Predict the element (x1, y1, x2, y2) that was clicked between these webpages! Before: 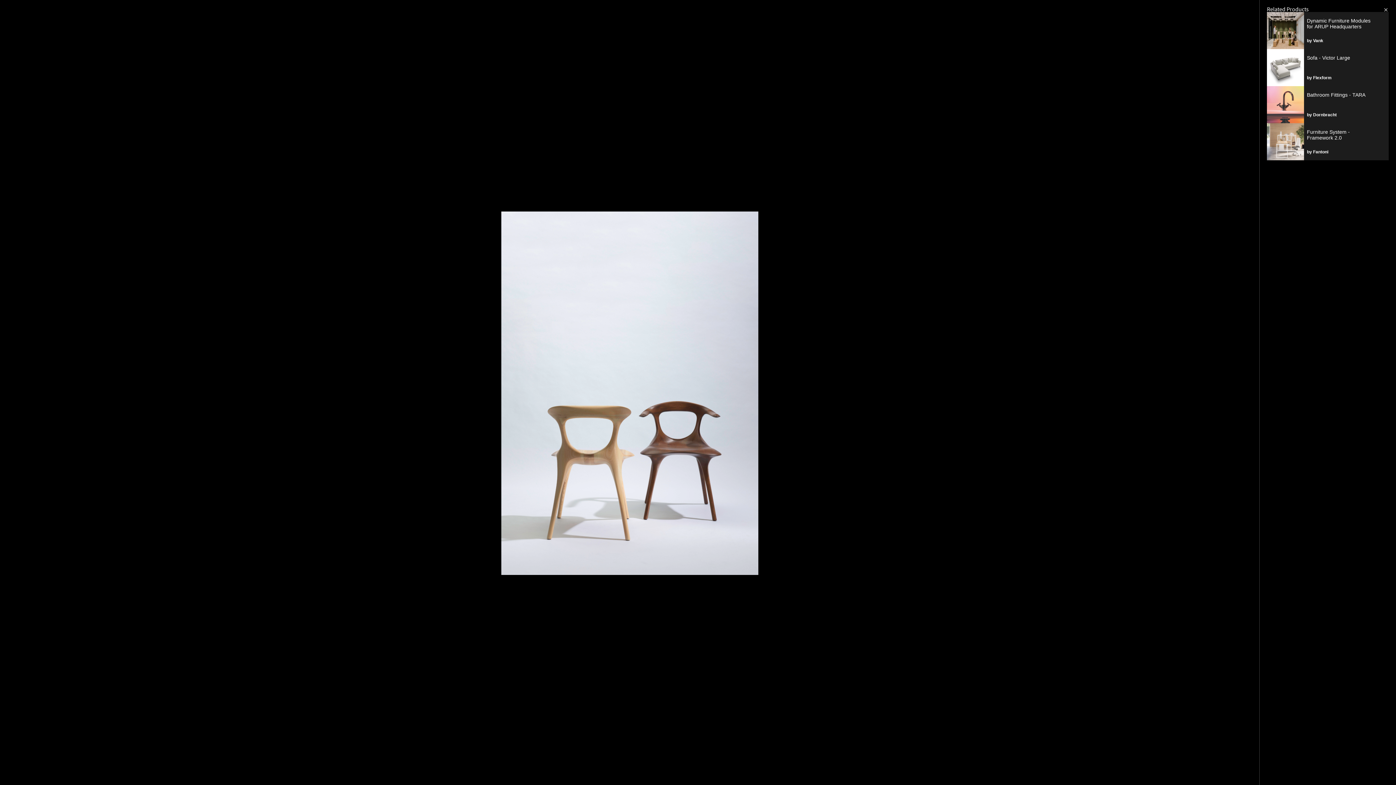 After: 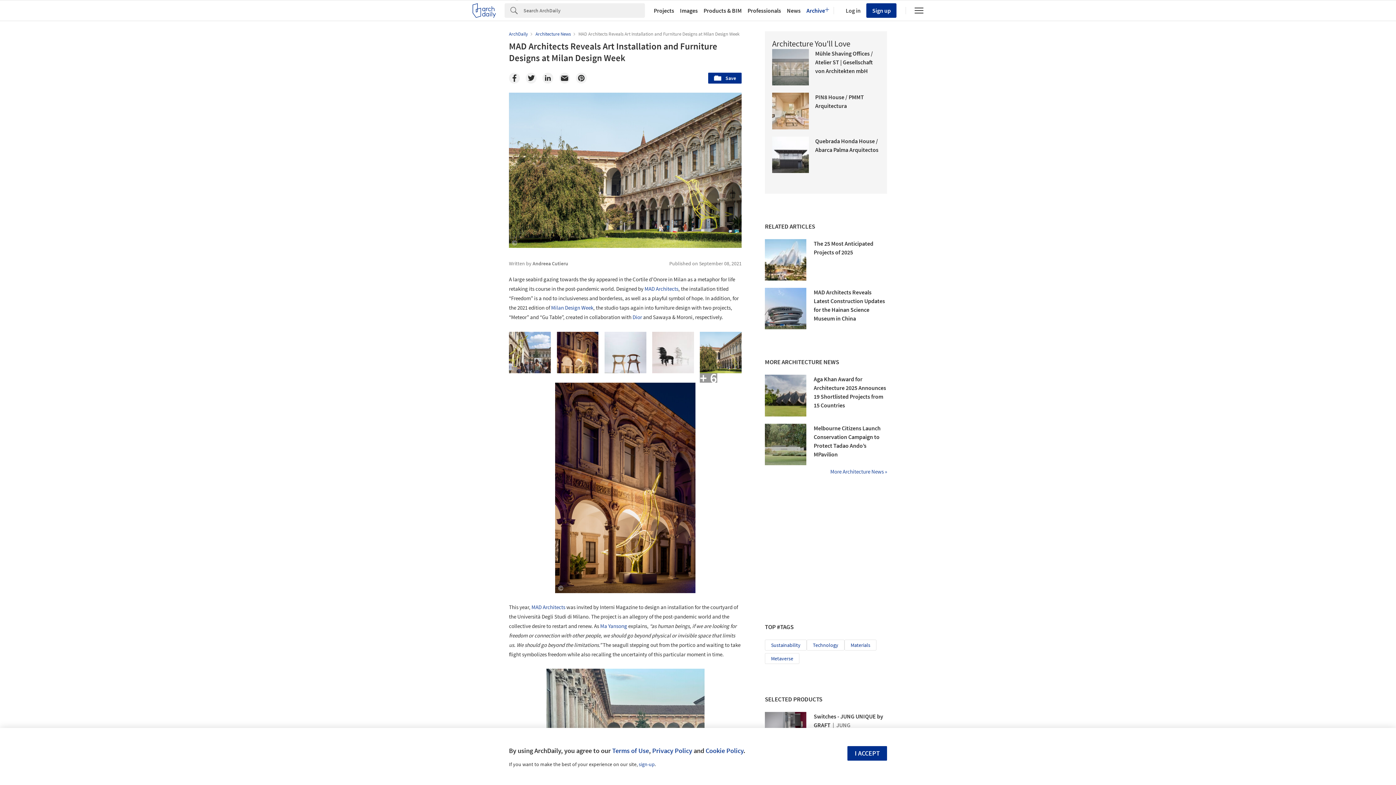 Action: label: ✕ bbox: (1380, 4, 1392, 16)